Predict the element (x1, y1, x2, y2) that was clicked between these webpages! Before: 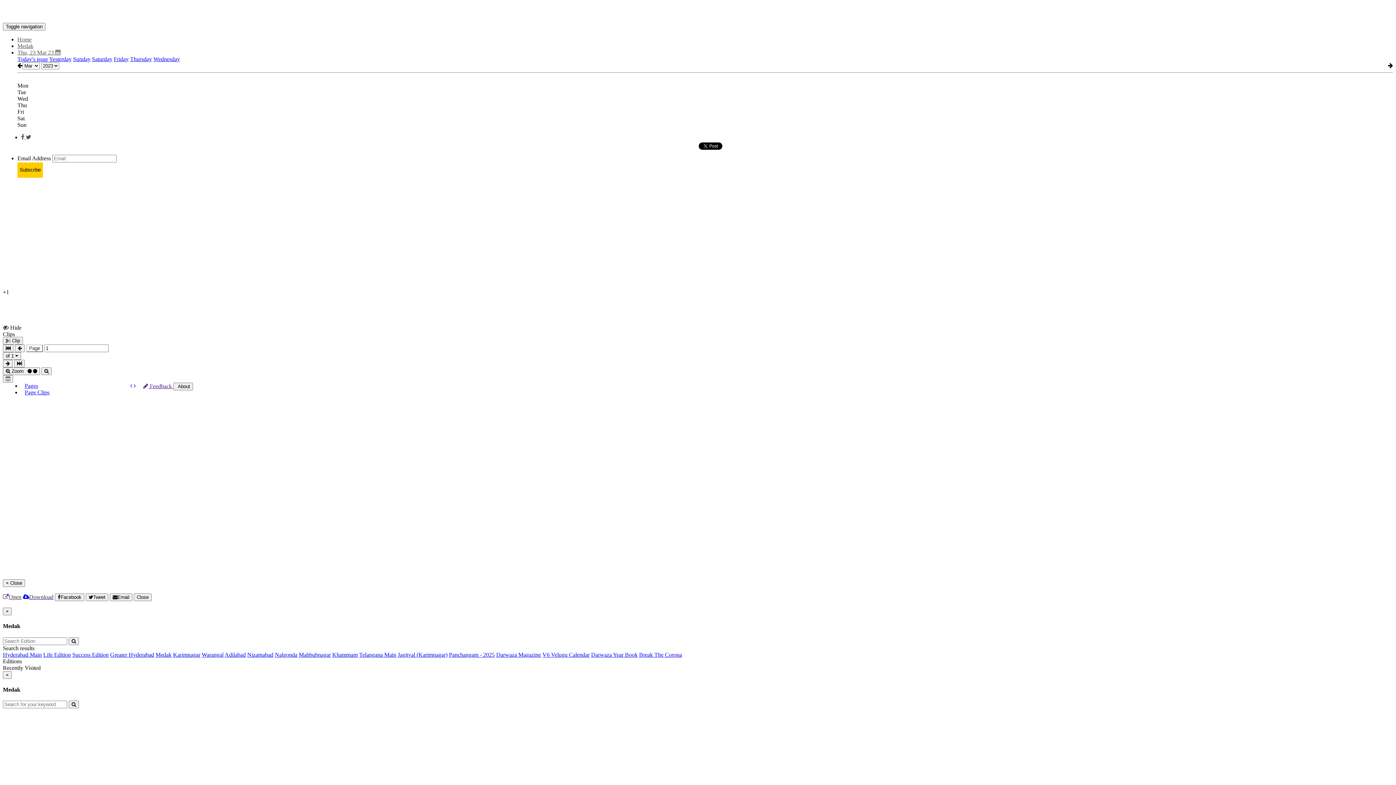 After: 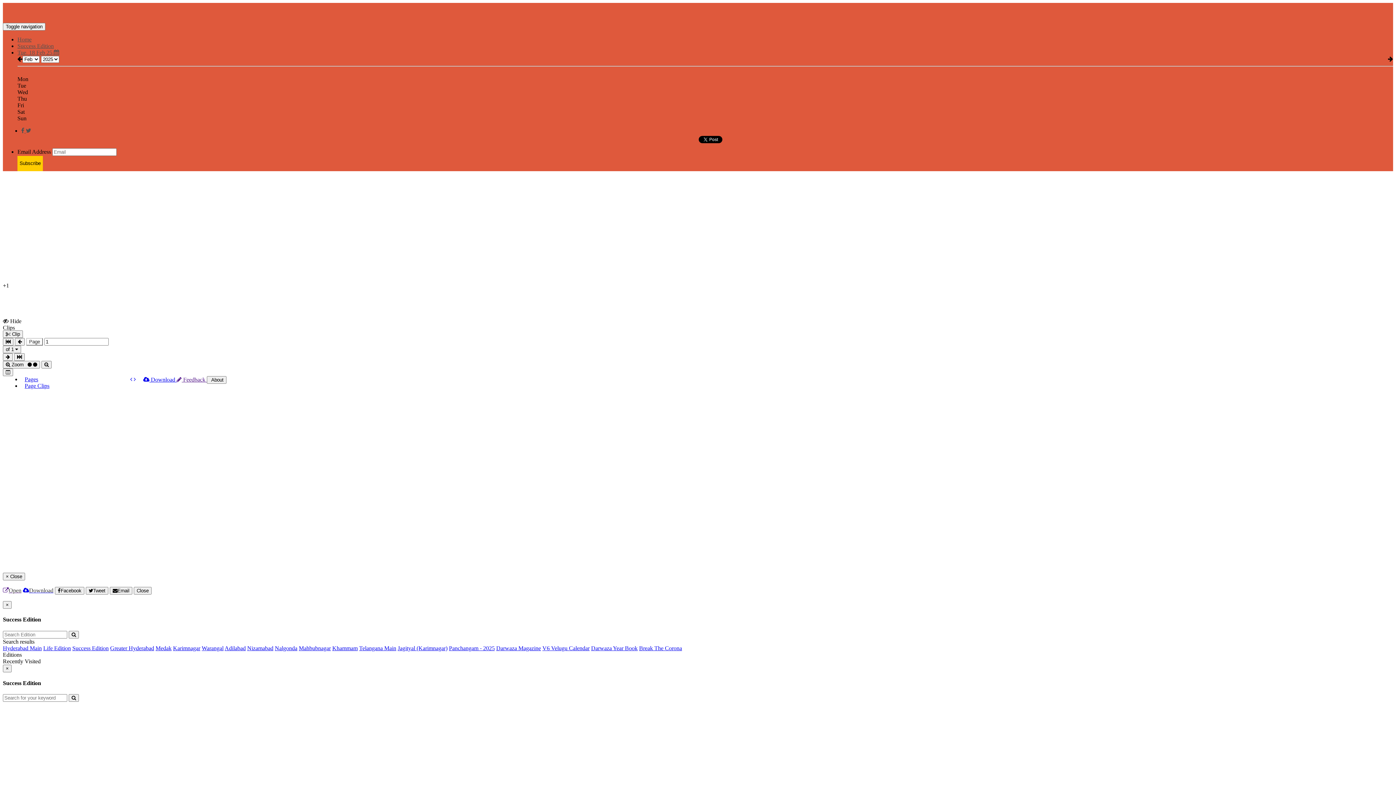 Action: bbox: (72, 651, 108, 658) label: Success Edition